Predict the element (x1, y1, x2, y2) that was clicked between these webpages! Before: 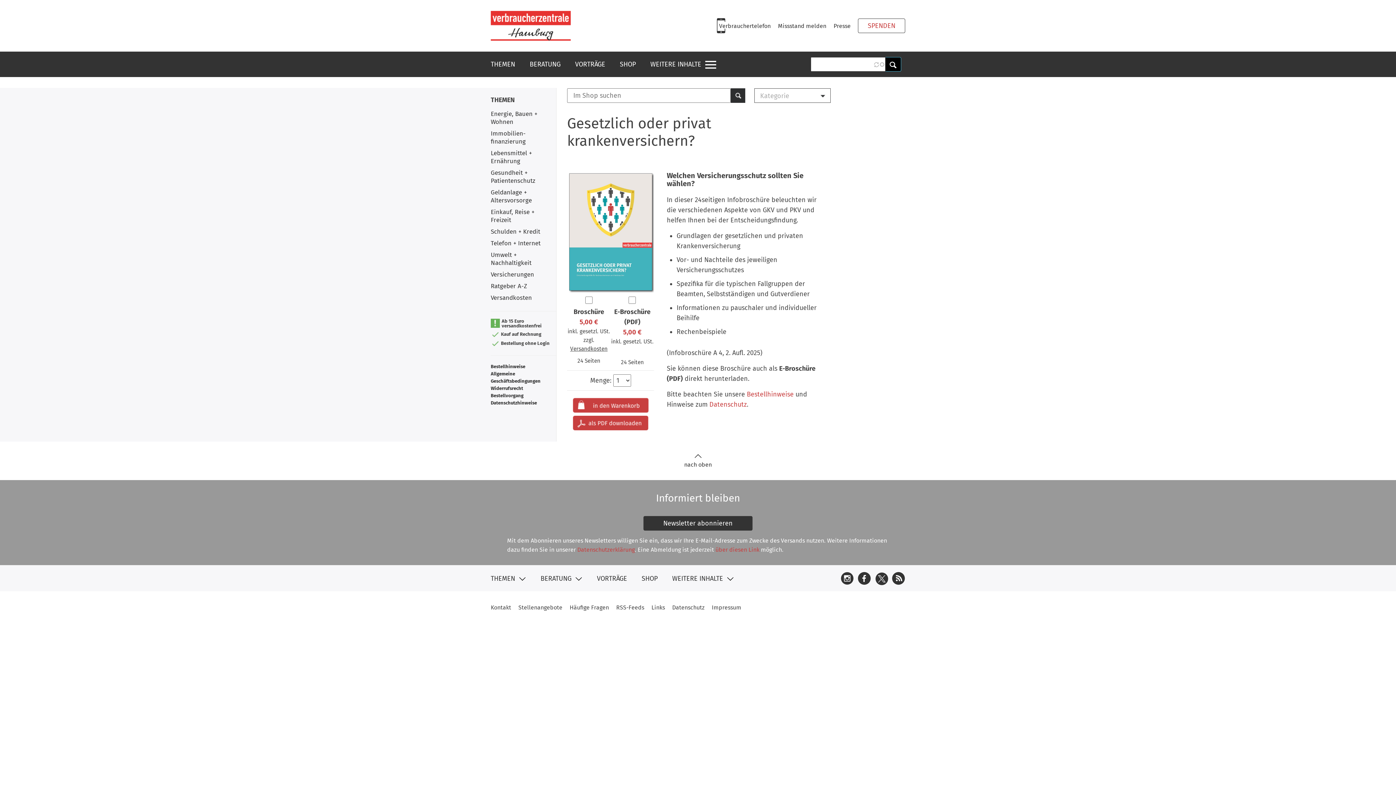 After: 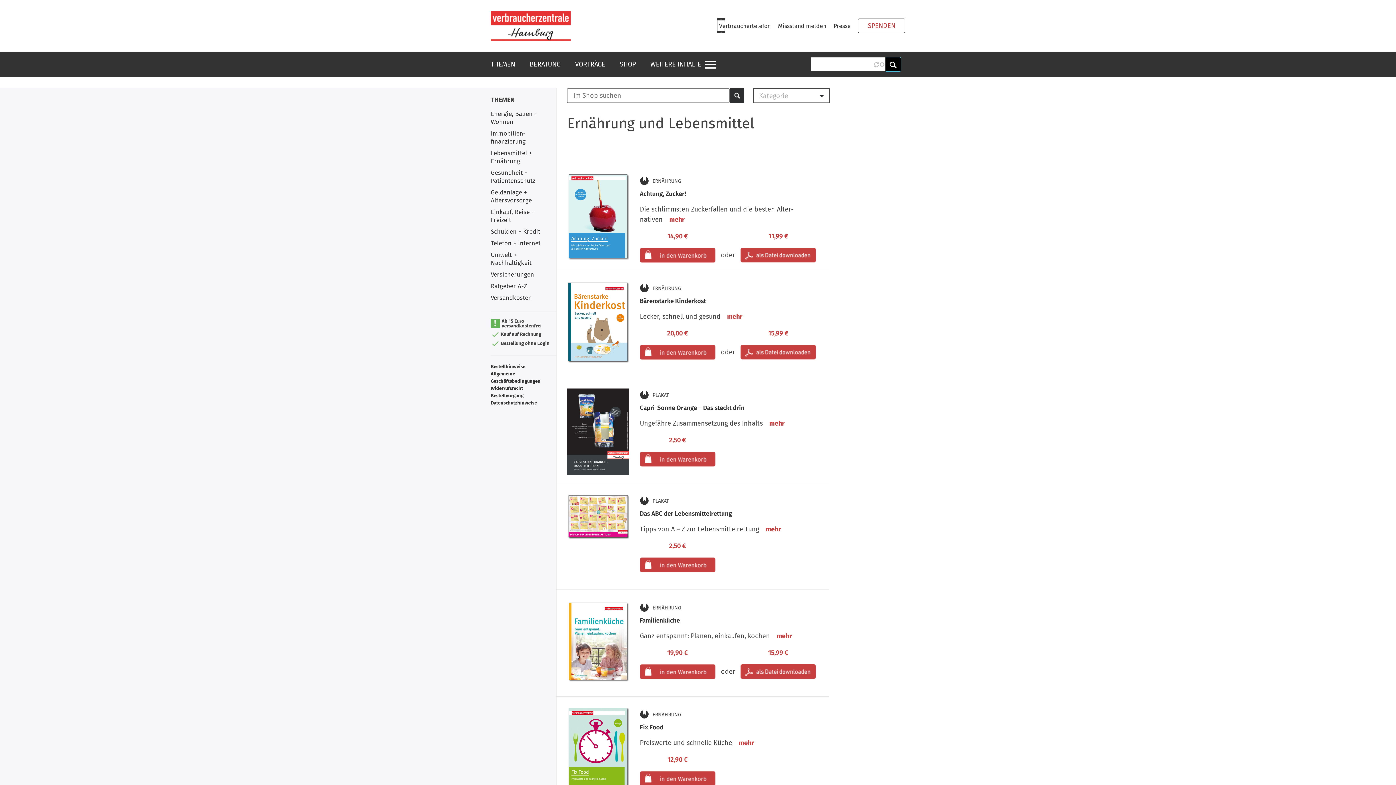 Action: bbox: (490, 149, 532, 165) label: Lebensmittel + Ernährung